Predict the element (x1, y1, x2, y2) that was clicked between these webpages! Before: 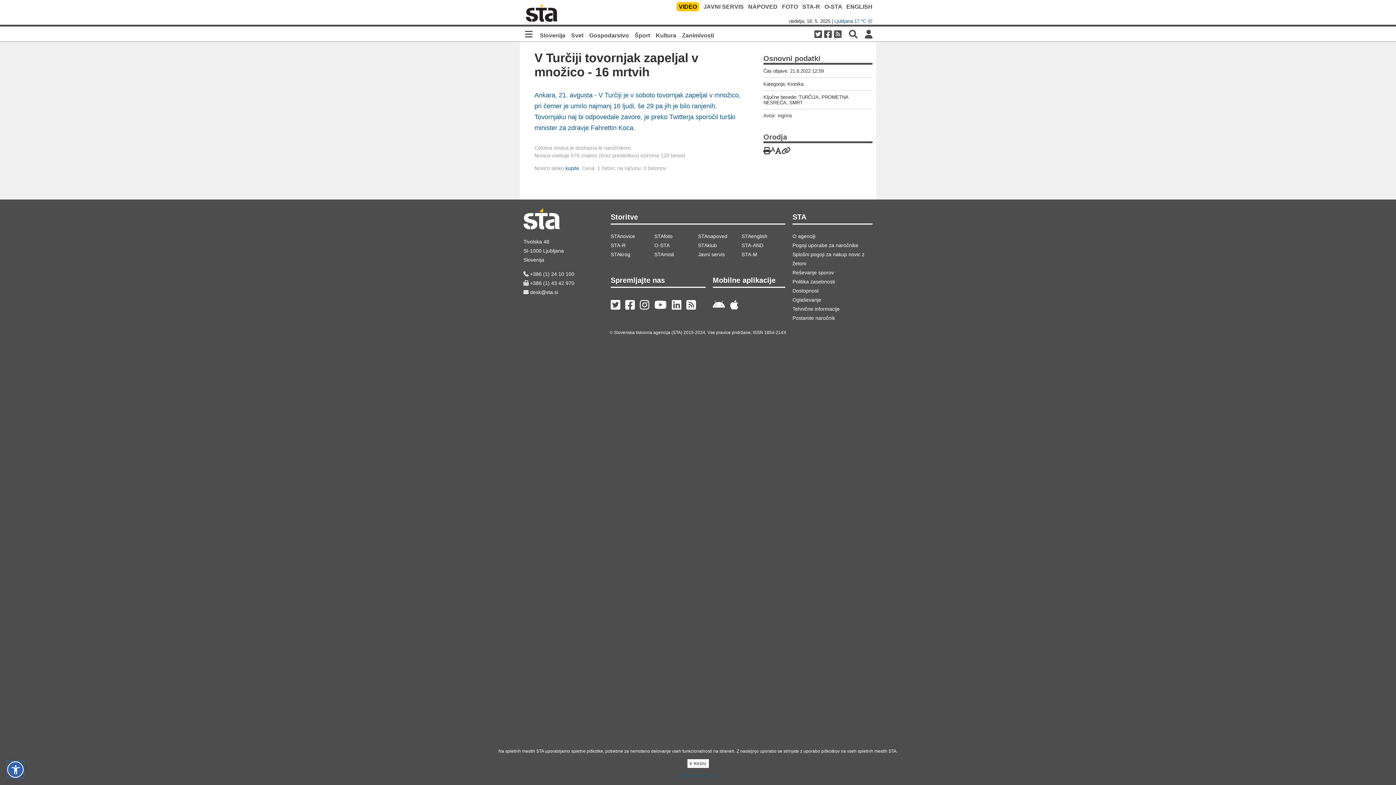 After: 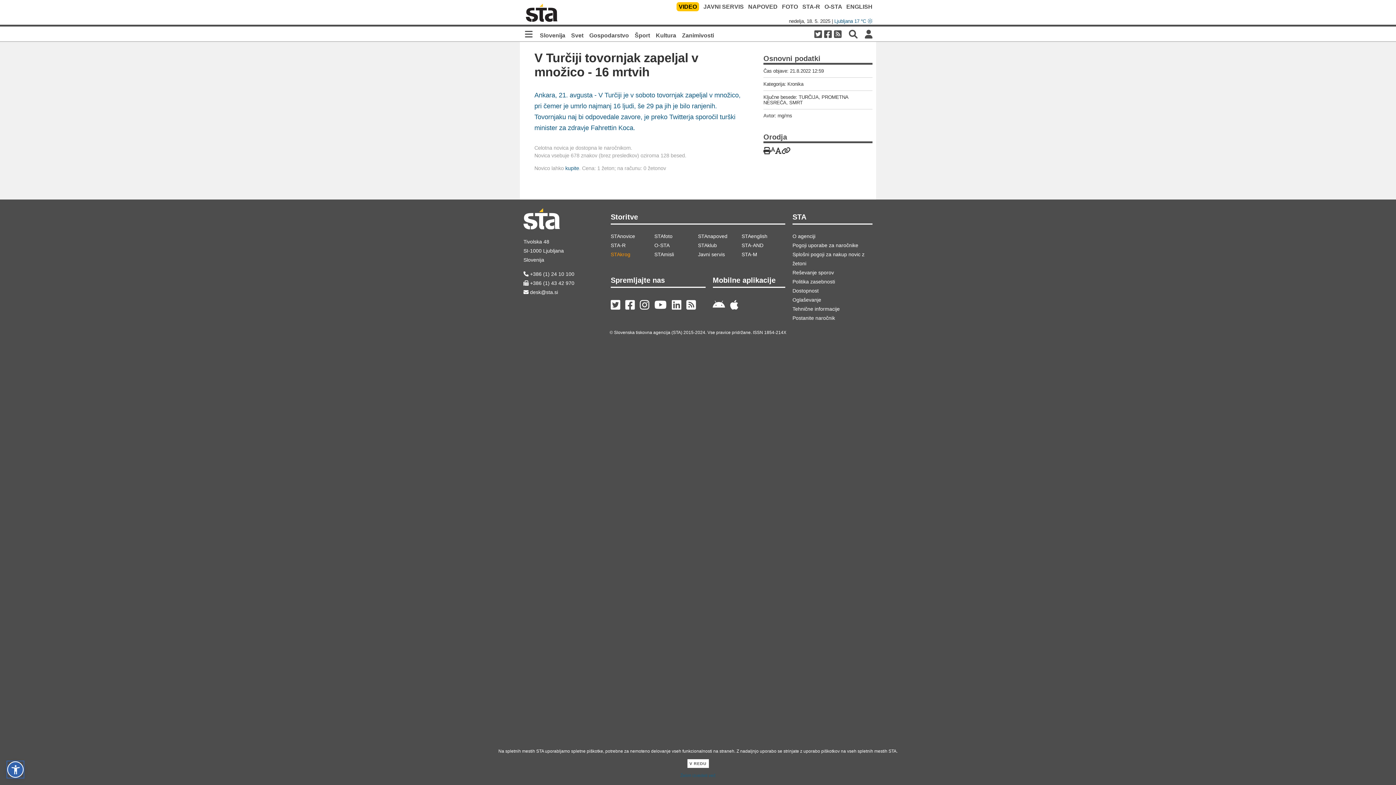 Action: label: STAkrog bbox: (610, 250, 654, 259)